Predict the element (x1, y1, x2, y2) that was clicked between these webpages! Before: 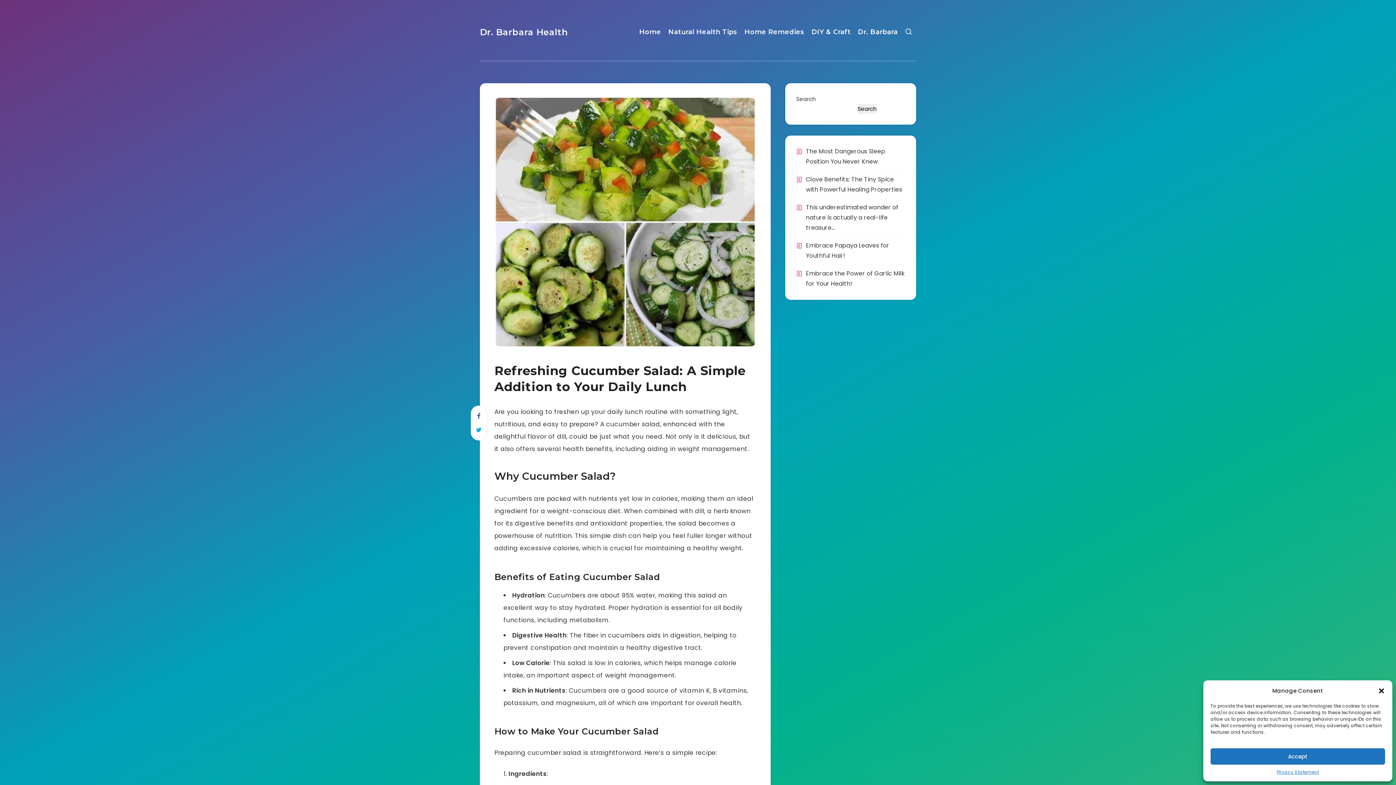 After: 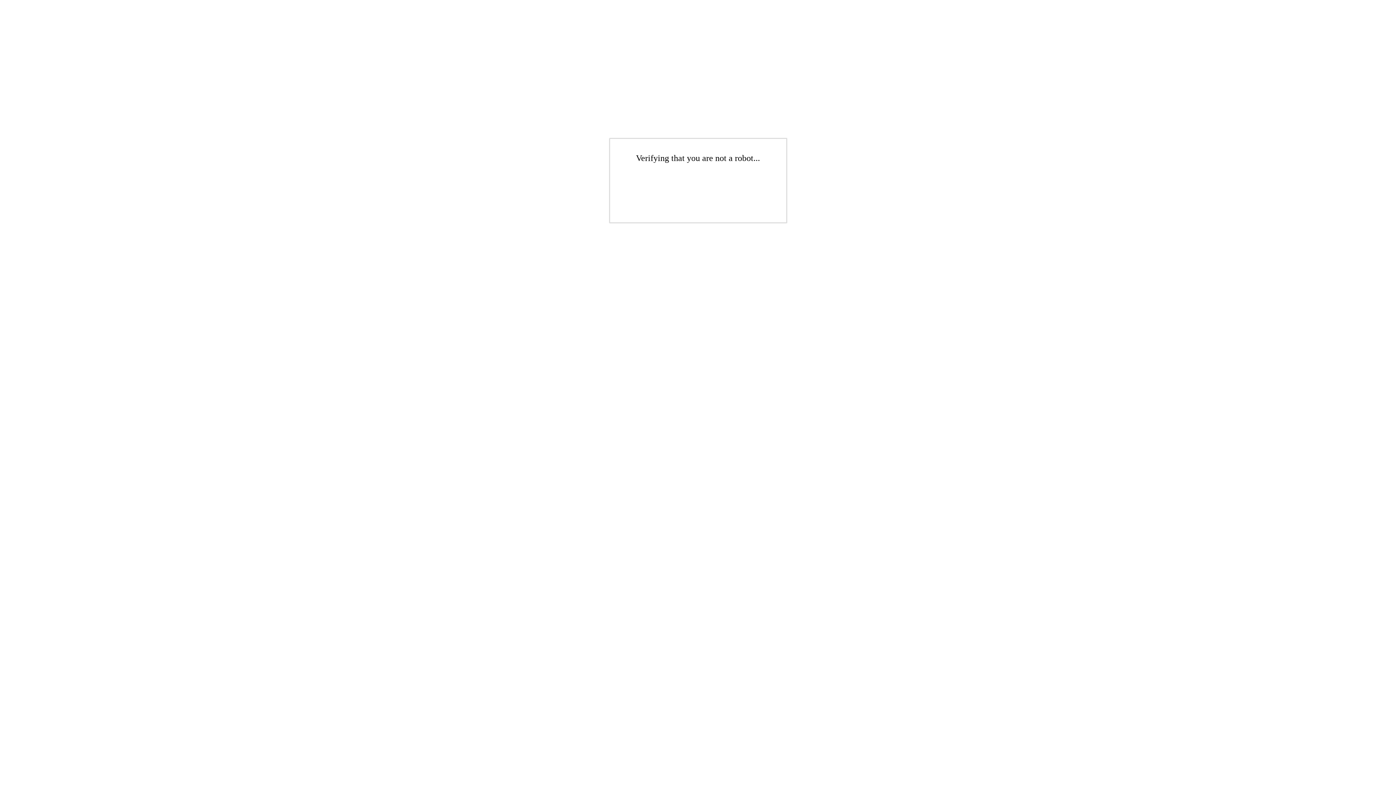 Action: label: DIY & Craft bbox: (811, 27, 850, 38)